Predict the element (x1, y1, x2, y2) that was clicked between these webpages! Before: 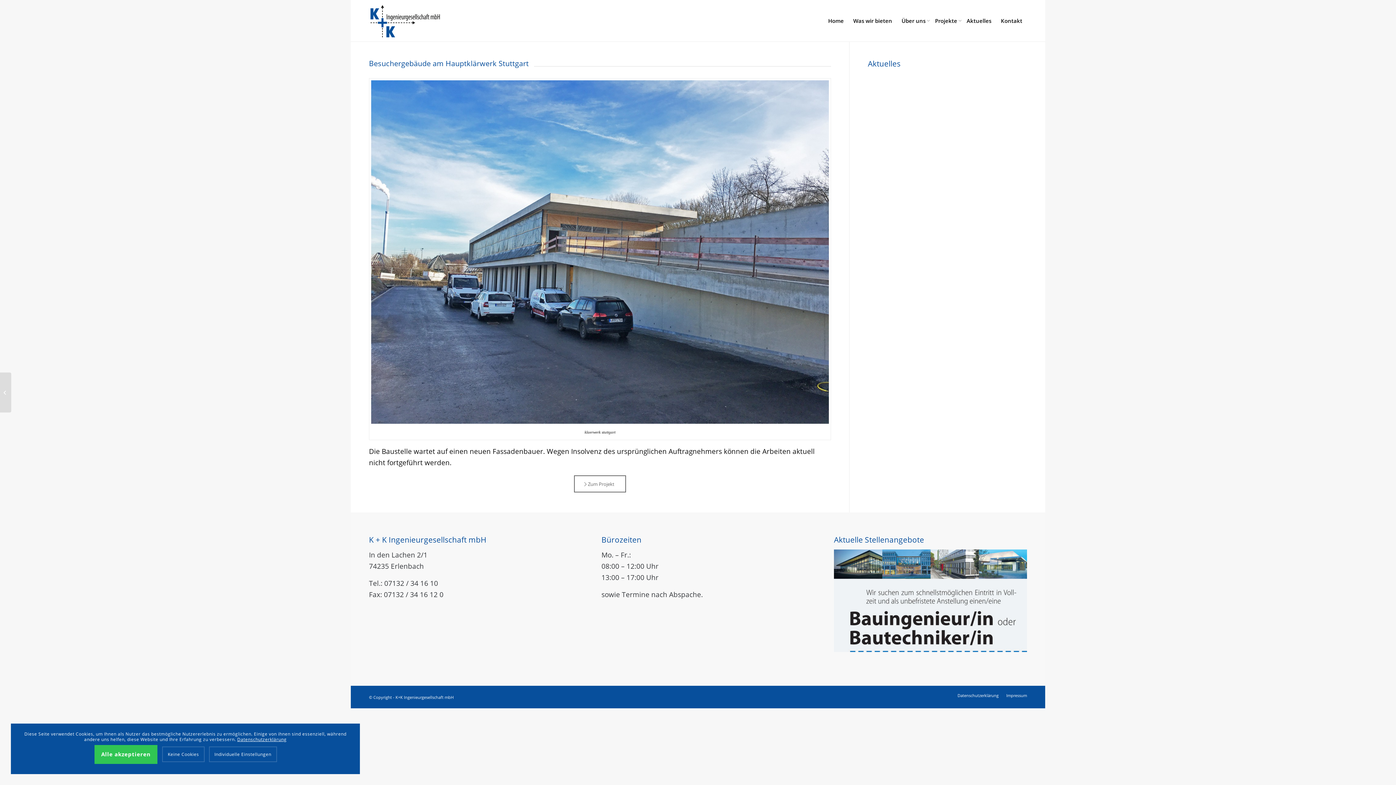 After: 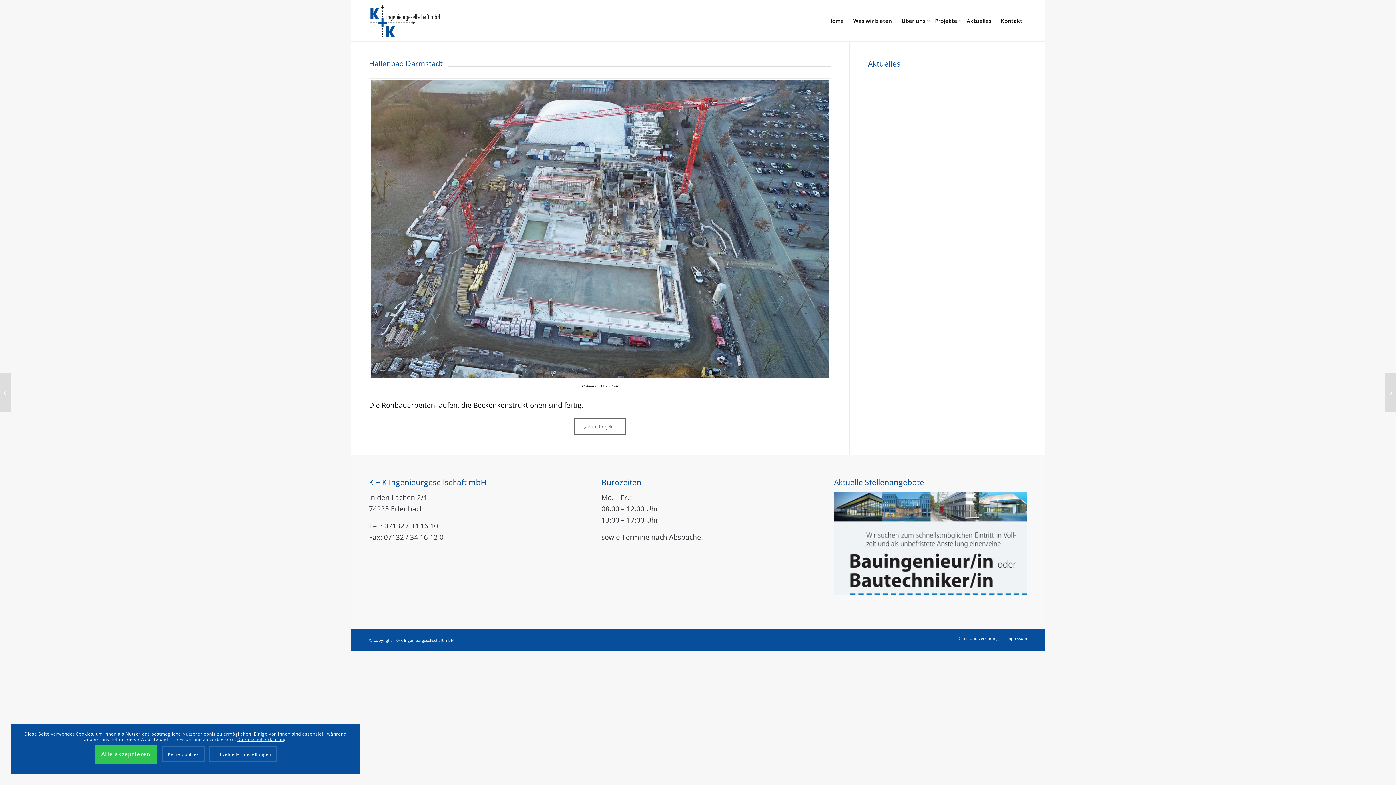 Action: label: Hallenbad Darmstadt	 bbox: (0, 372, 11, 412)